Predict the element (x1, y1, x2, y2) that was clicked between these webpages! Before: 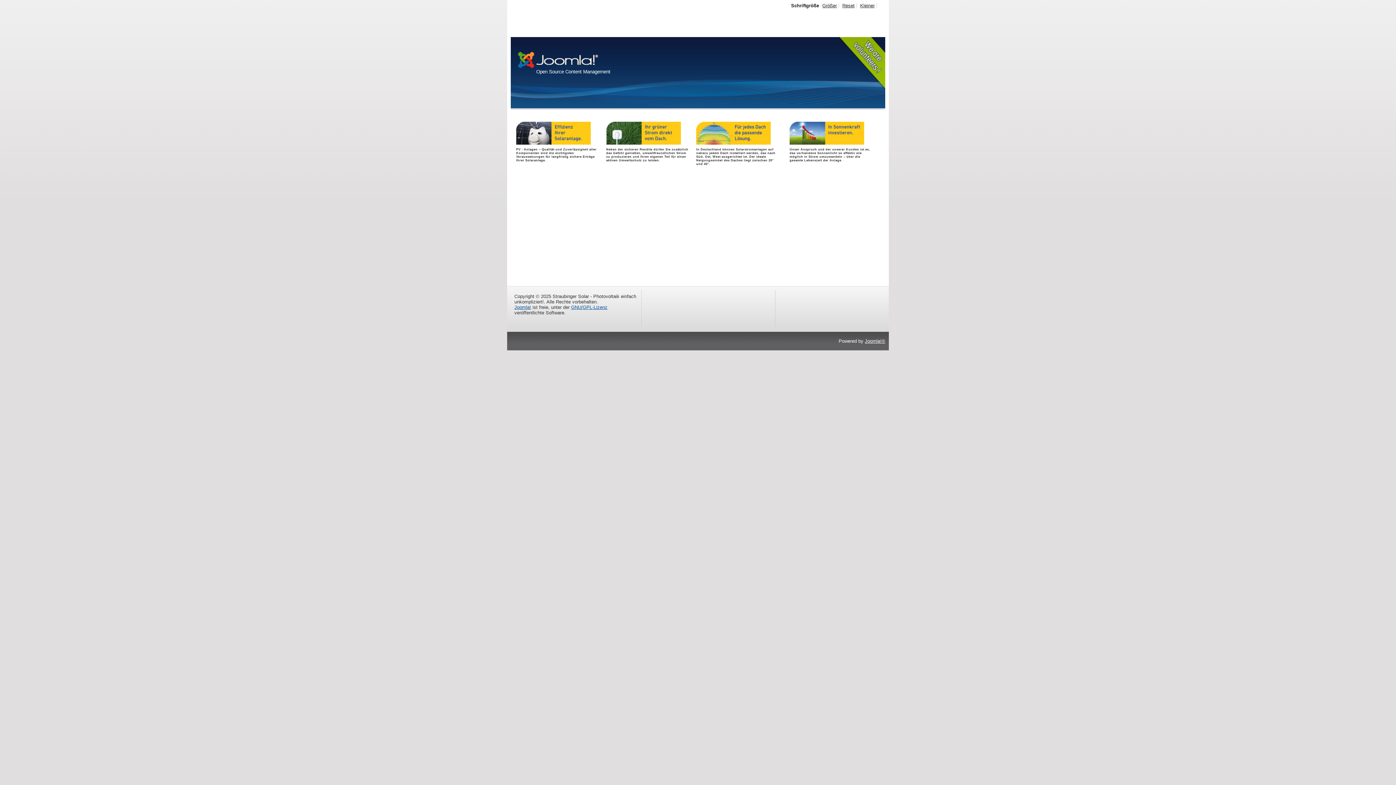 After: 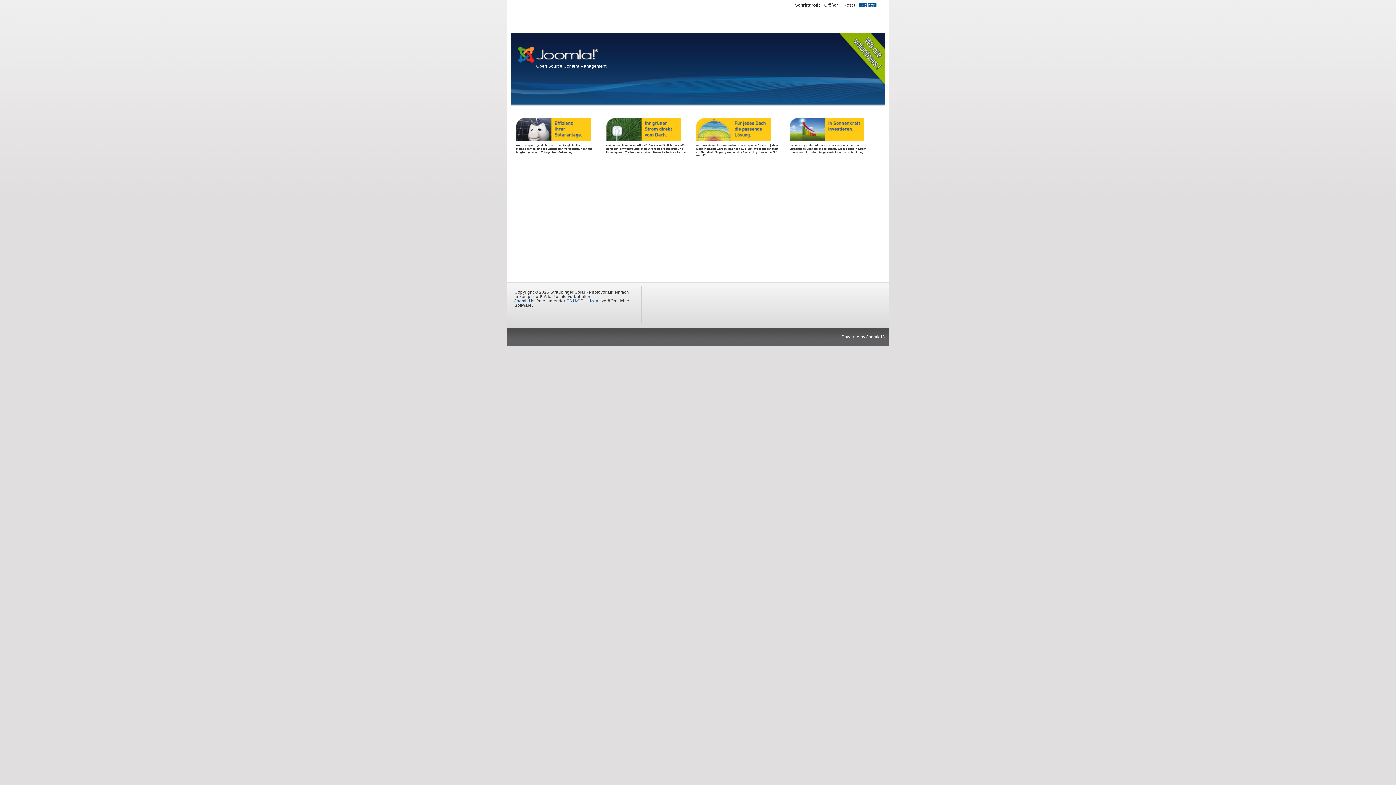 Action: bbox: (858, 2, 877, 8) label: Kleiner